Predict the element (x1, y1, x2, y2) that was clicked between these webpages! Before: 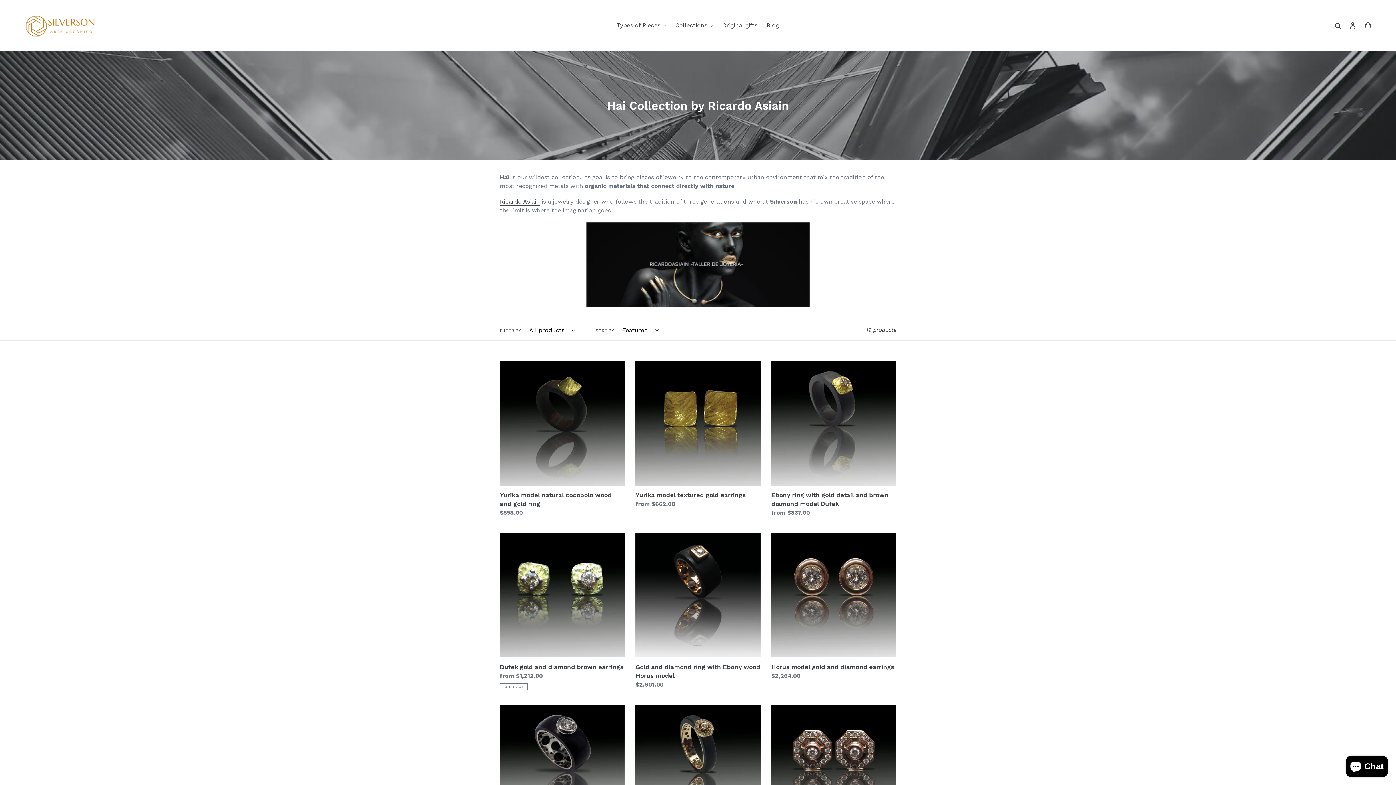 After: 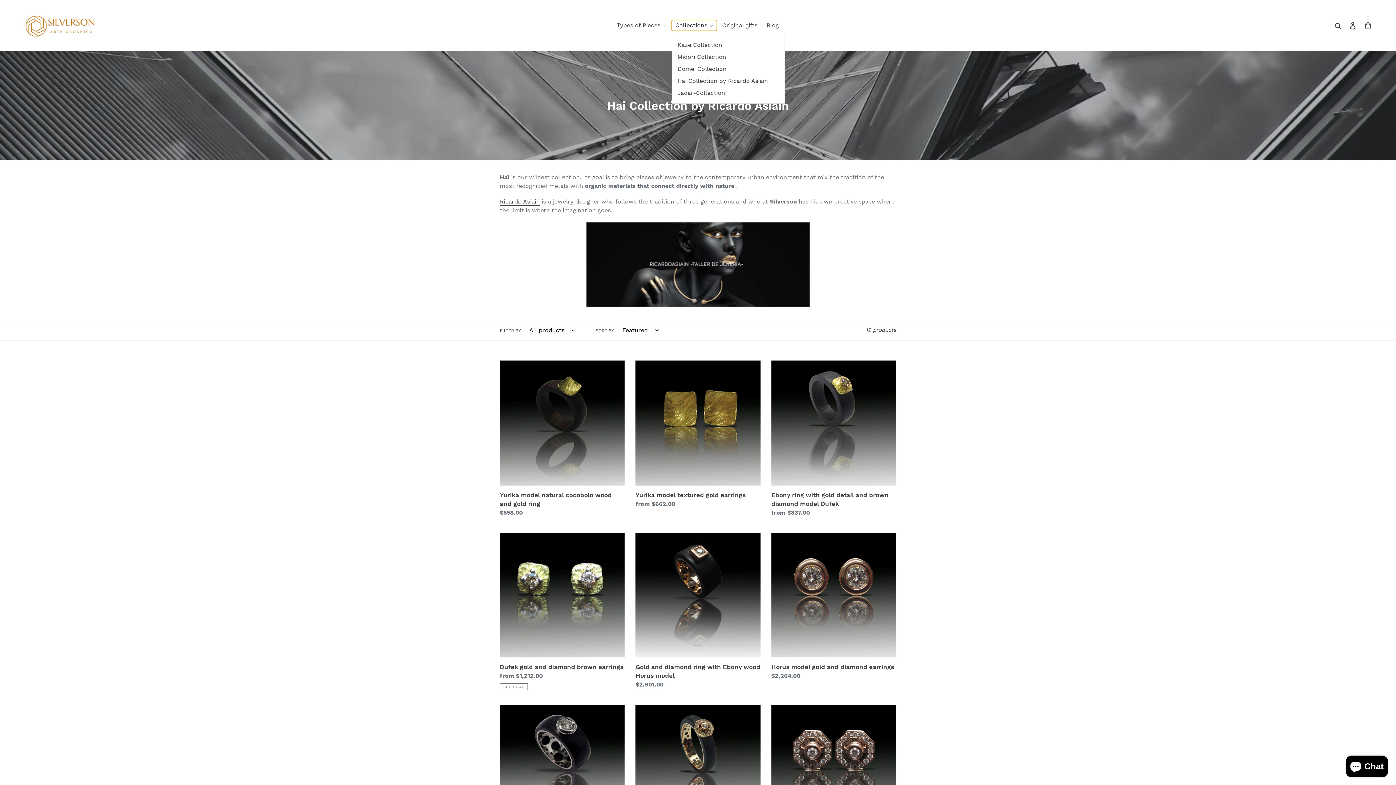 Action: bbox: (671, 20, 716, 30) label: Collections